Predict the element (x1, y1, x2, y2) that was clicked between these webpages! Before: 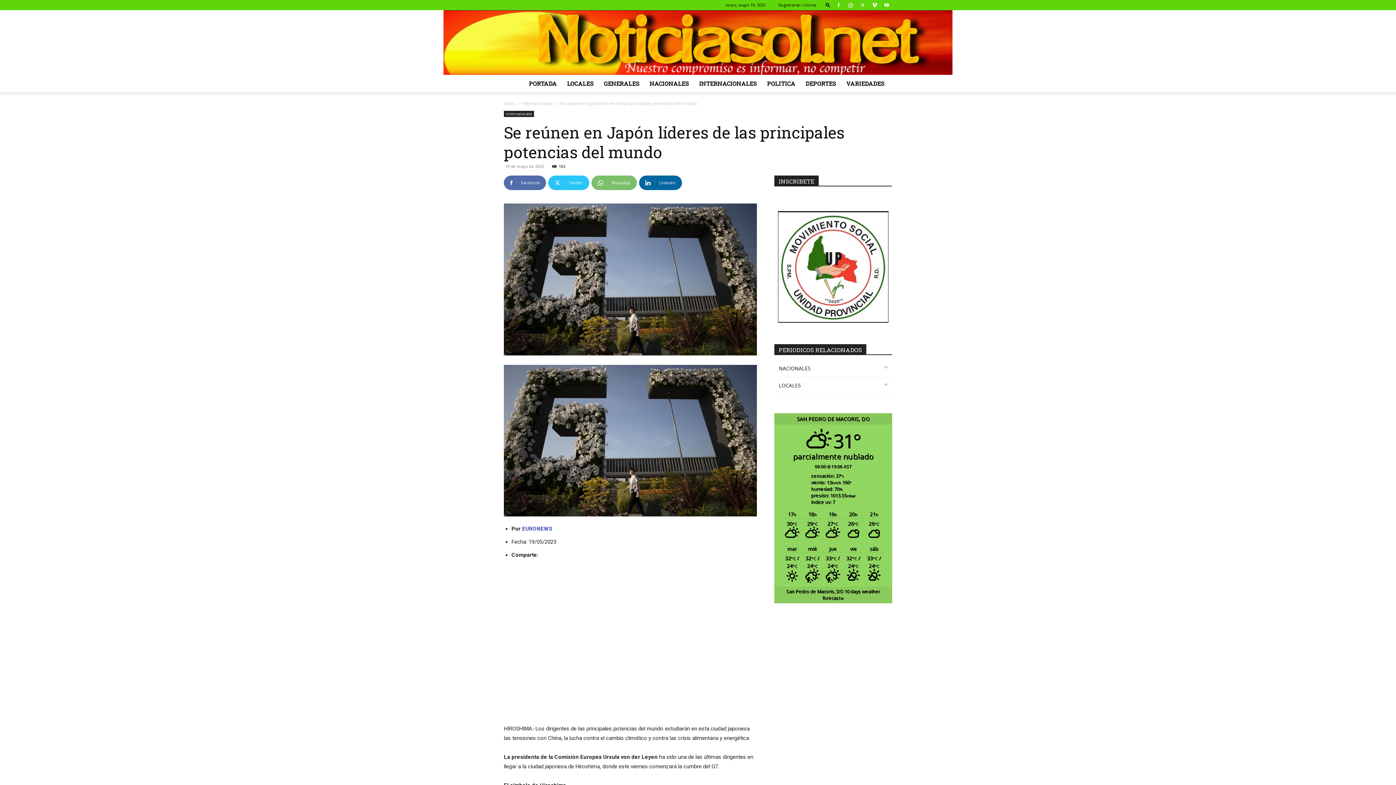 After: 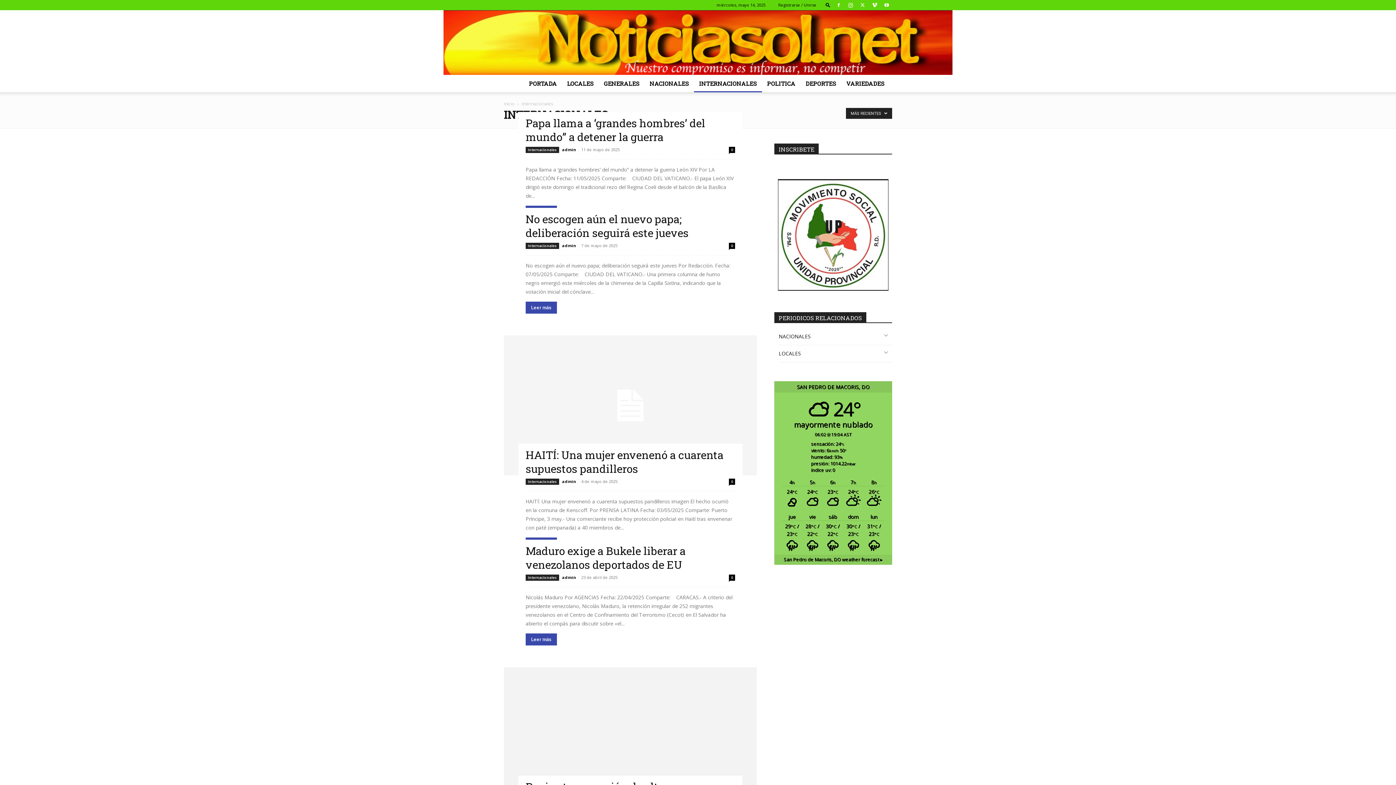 Action: bbox: (521, 100, 553, 106) label: Internacionales